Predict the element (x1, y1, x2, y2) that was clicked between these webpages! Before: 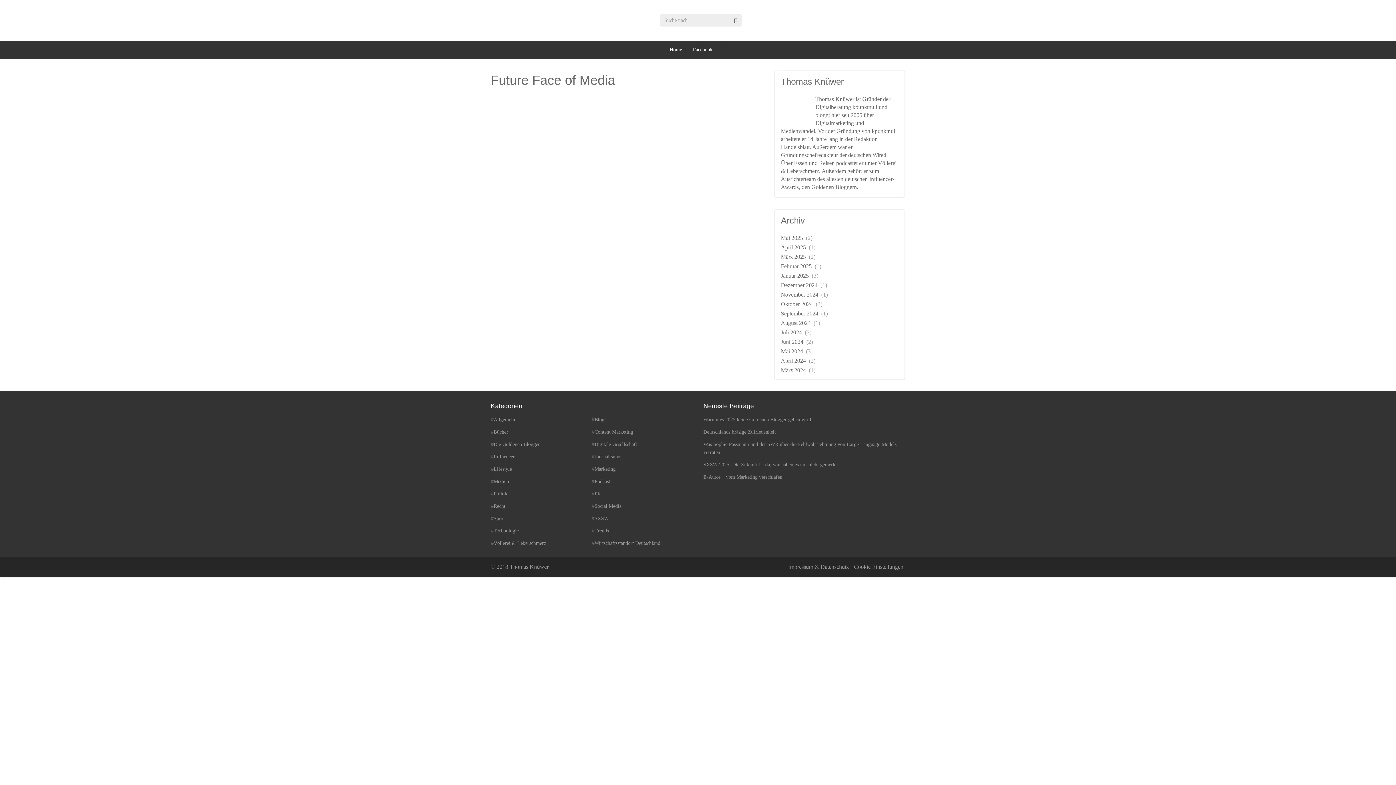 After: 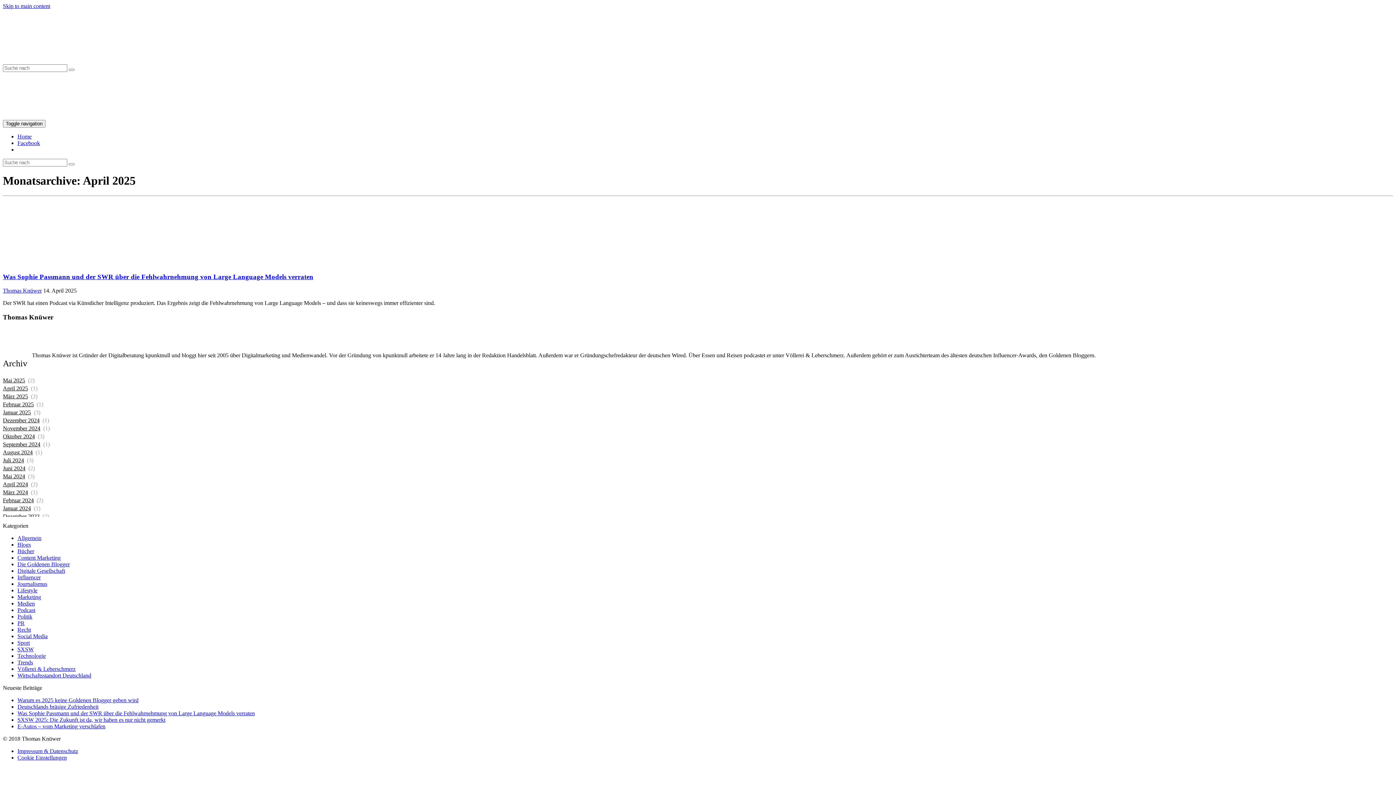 Action: bbox: (781, 244, 806, 250) label: April 2025